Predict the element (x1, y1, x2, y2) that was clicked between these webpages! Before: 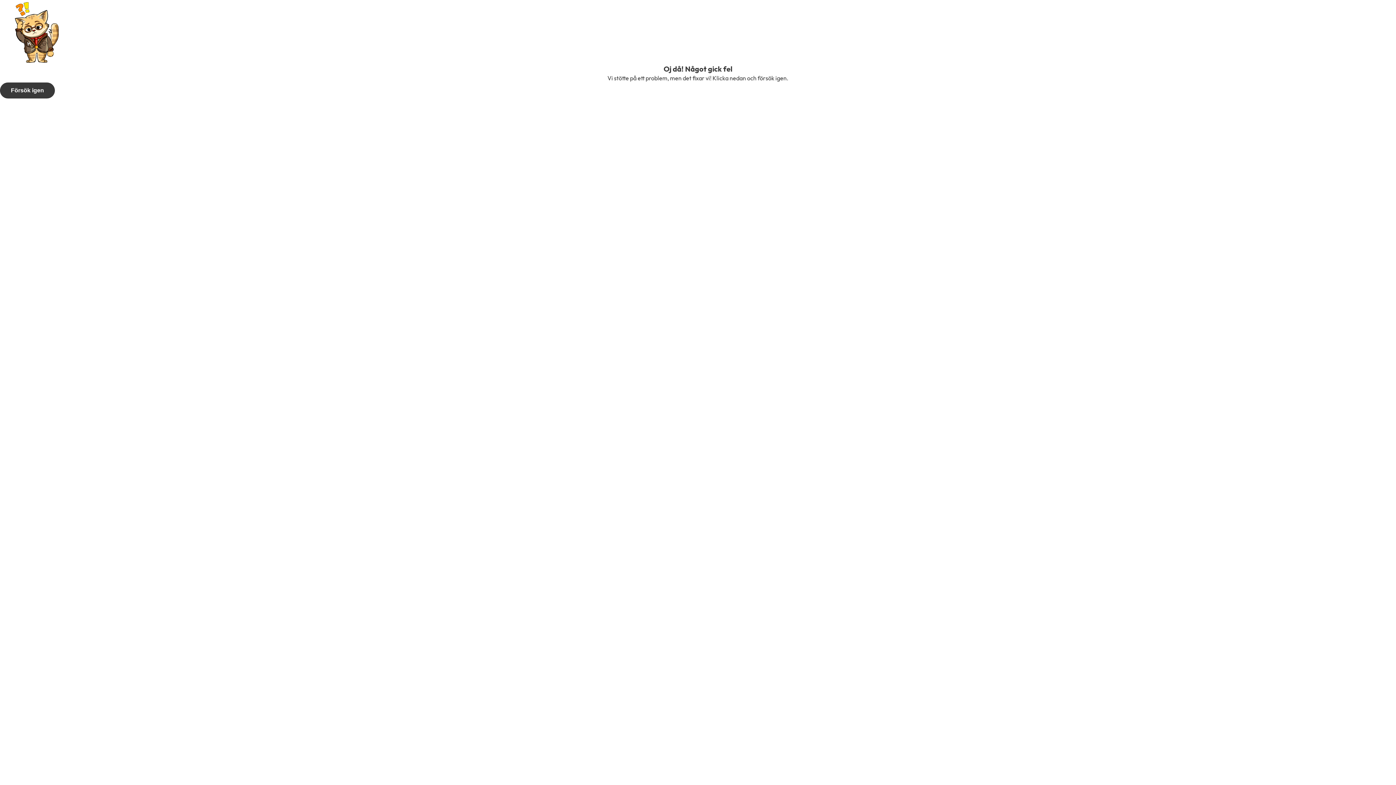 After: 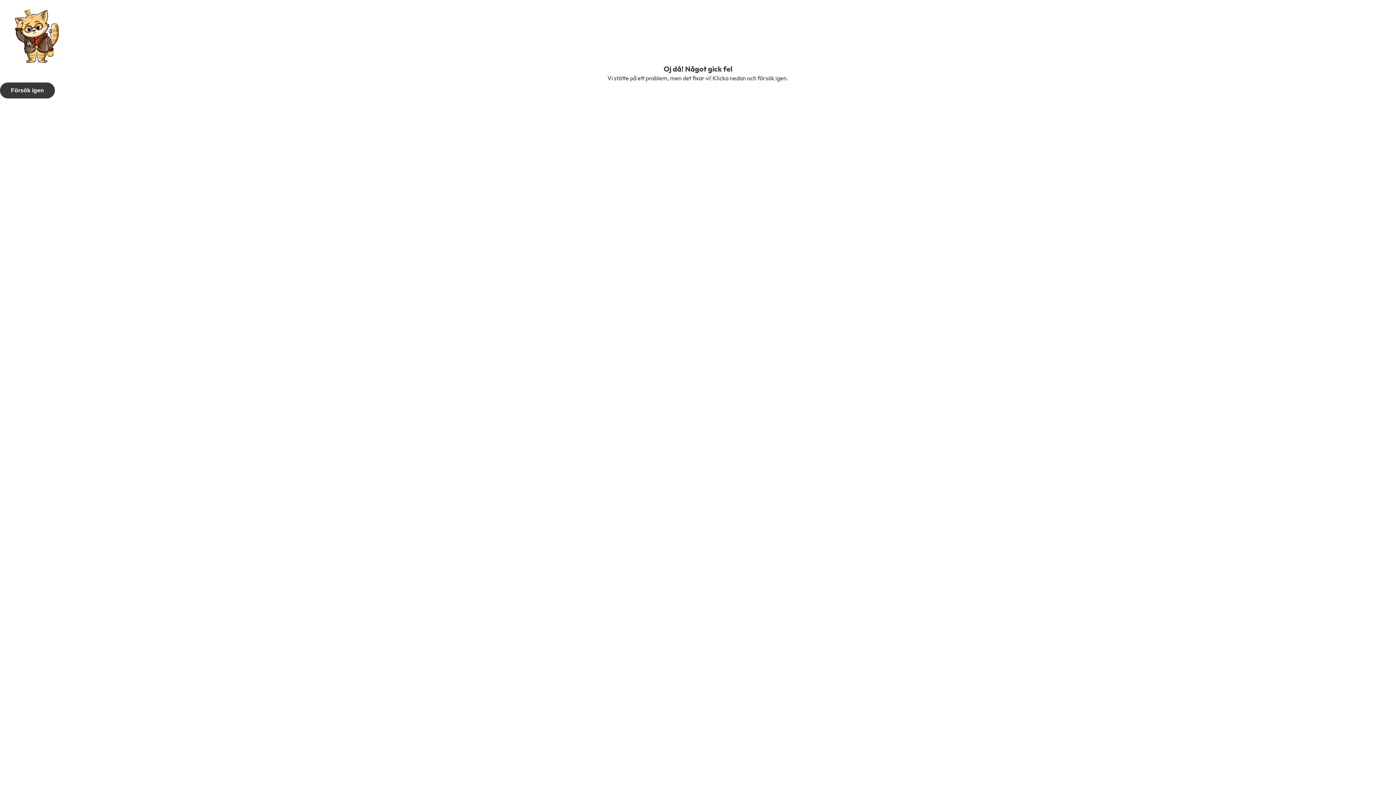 Action: bbox: (0, 82, 54, 98) label: Försök igen